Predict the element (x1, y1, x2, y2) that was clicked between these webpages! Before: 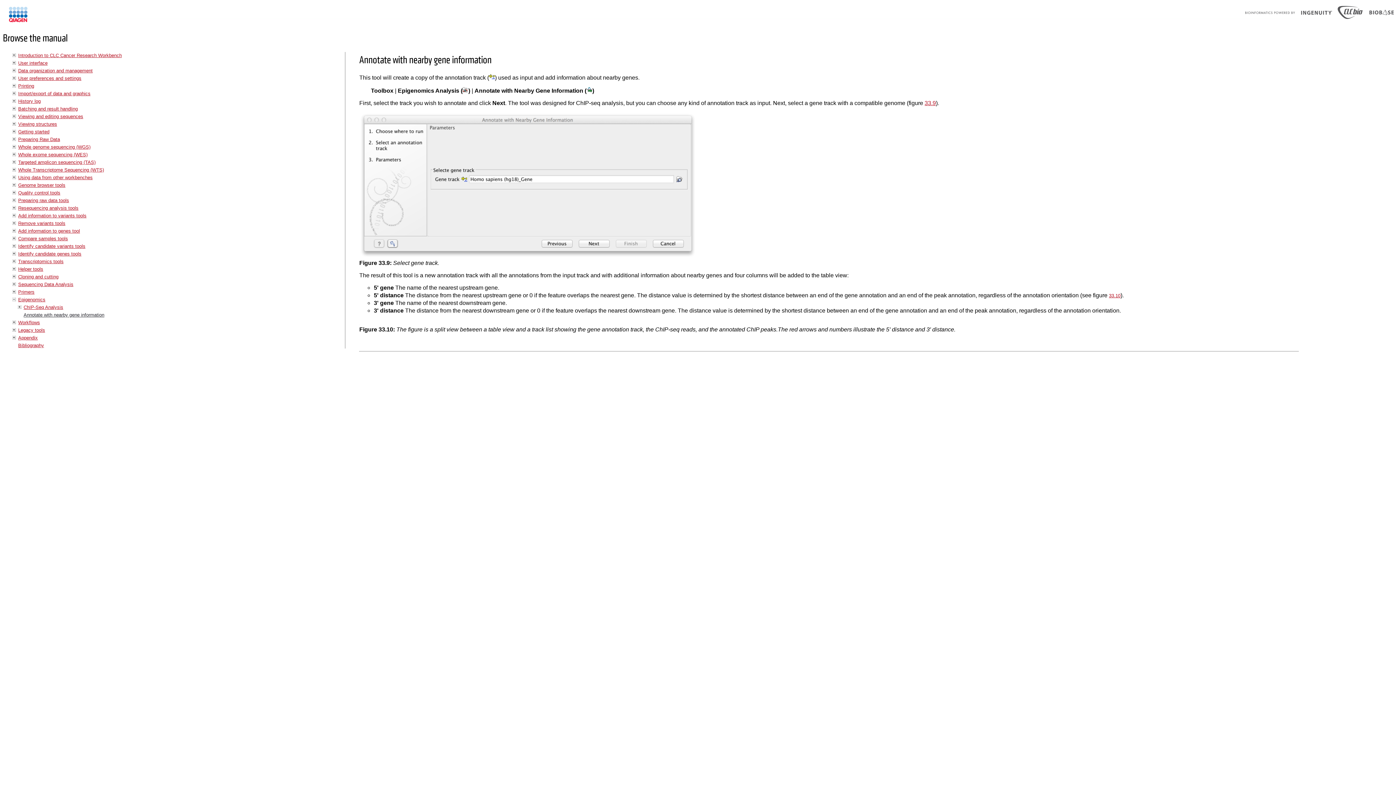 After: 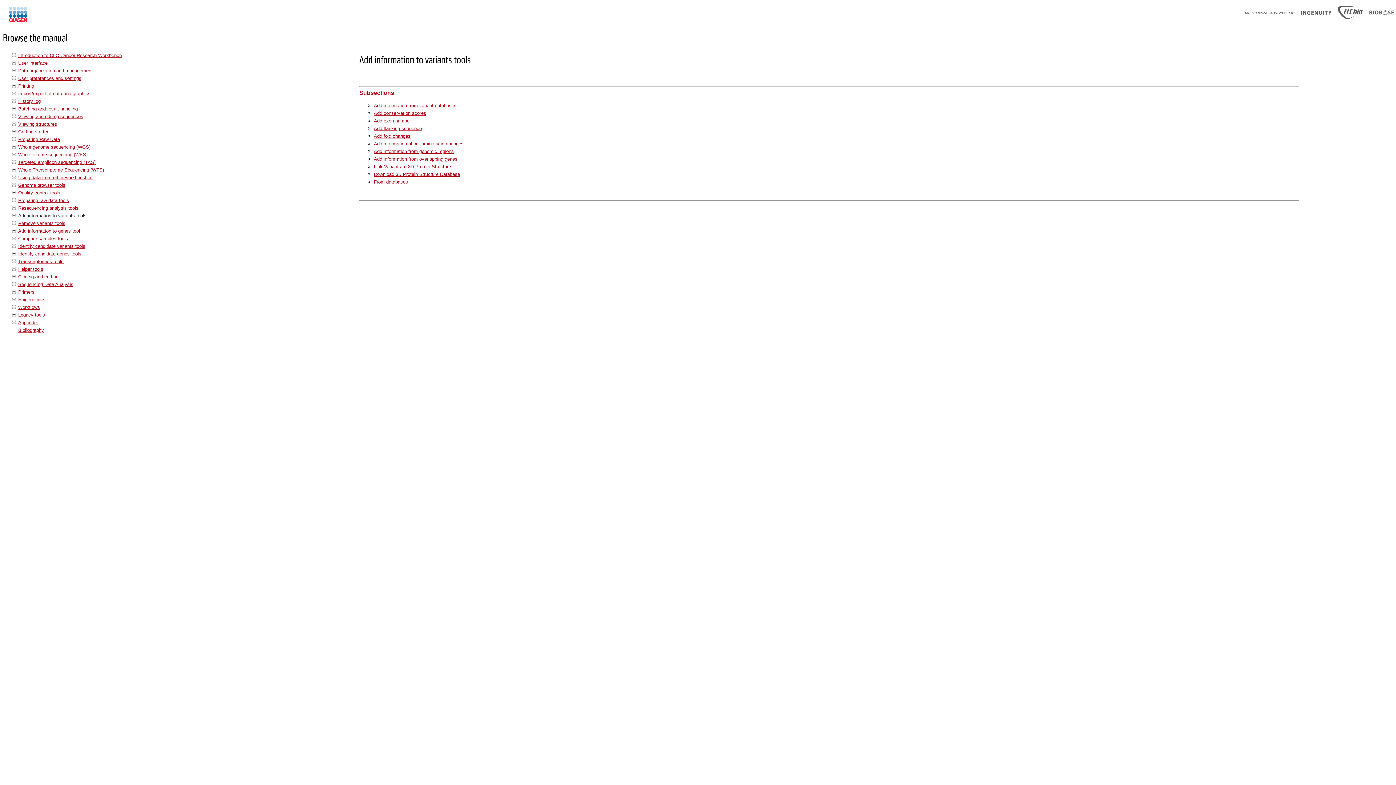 Action: label: Add information to variants tools bbox: (18, 212, 86, 218)